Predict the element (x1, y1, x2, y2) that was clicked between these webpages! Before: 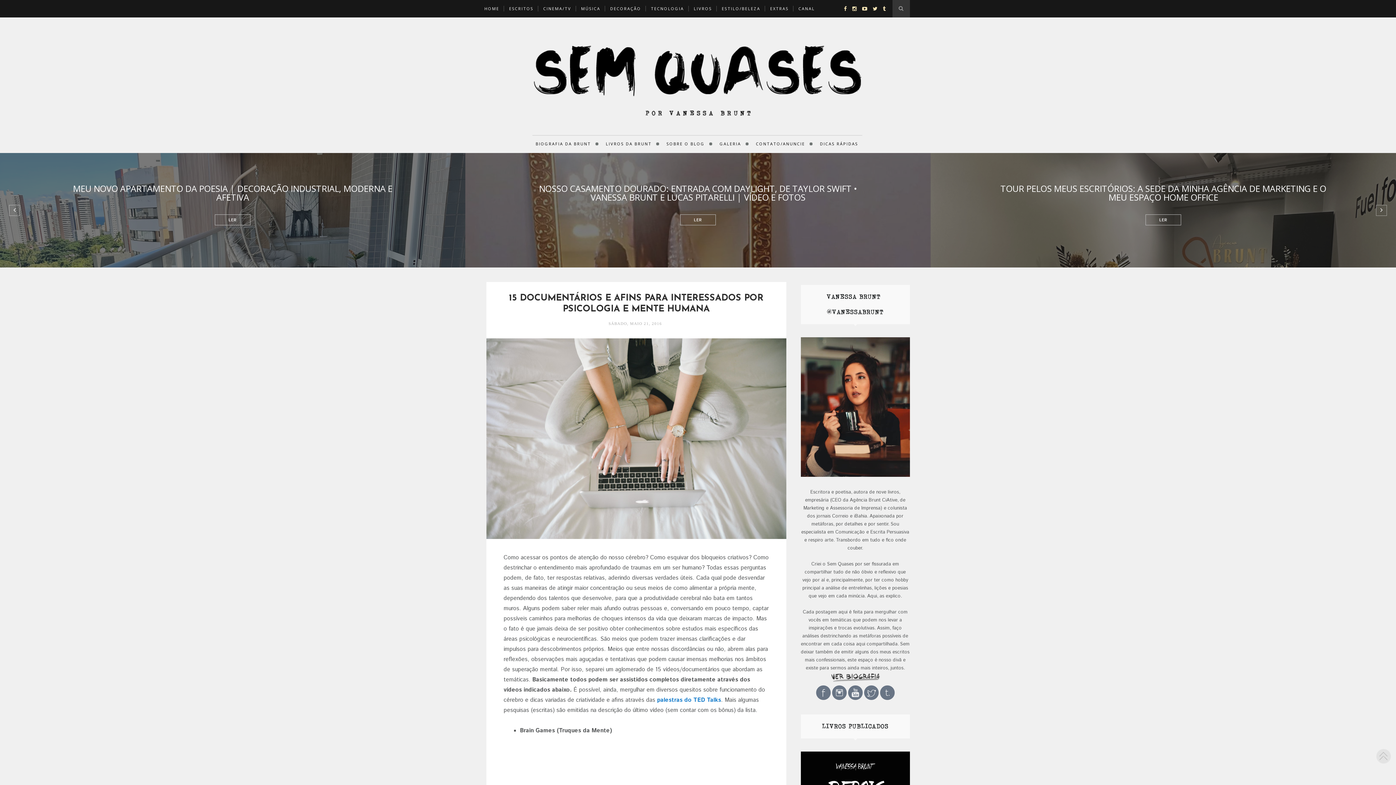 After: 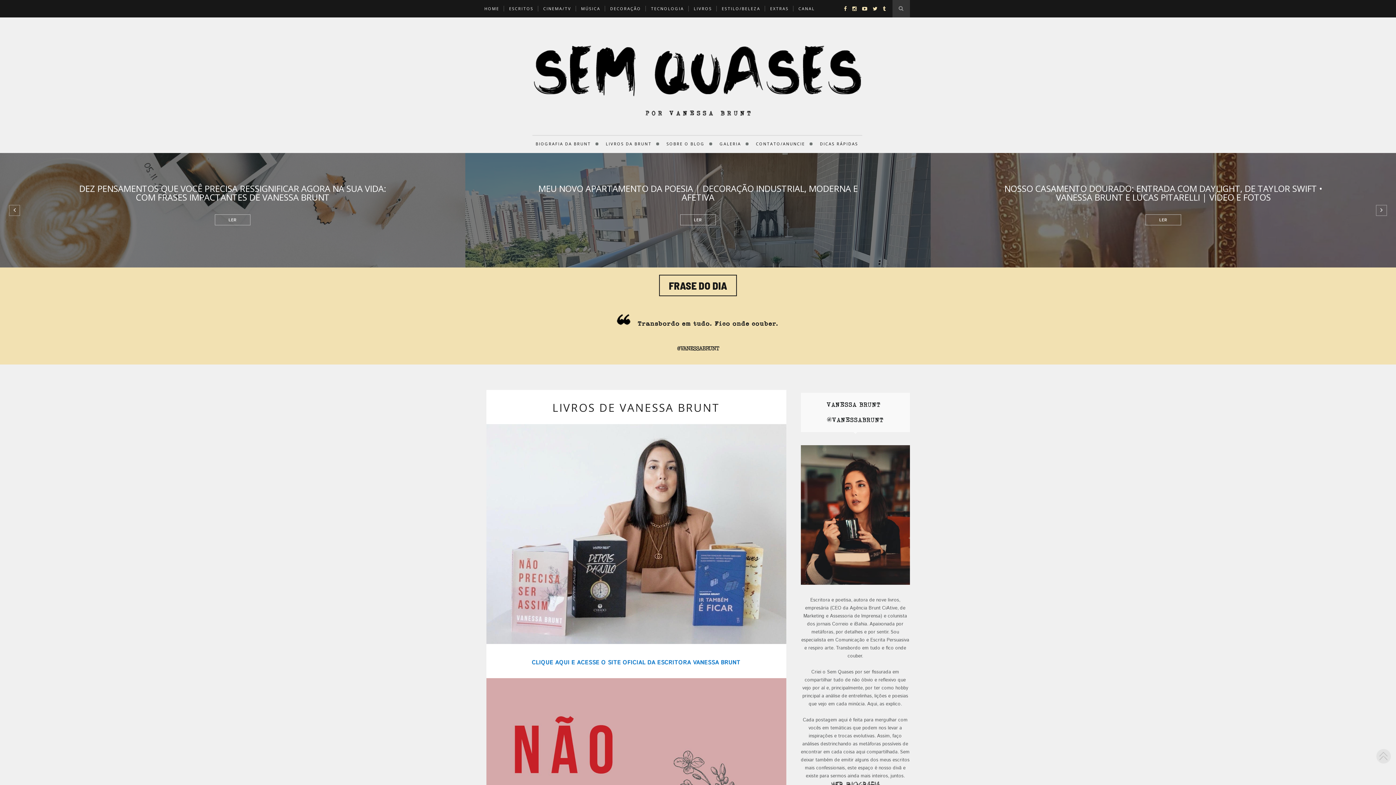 Action: bbox: (606, 135, 651, 152) label: LIVROS DA BRUNT